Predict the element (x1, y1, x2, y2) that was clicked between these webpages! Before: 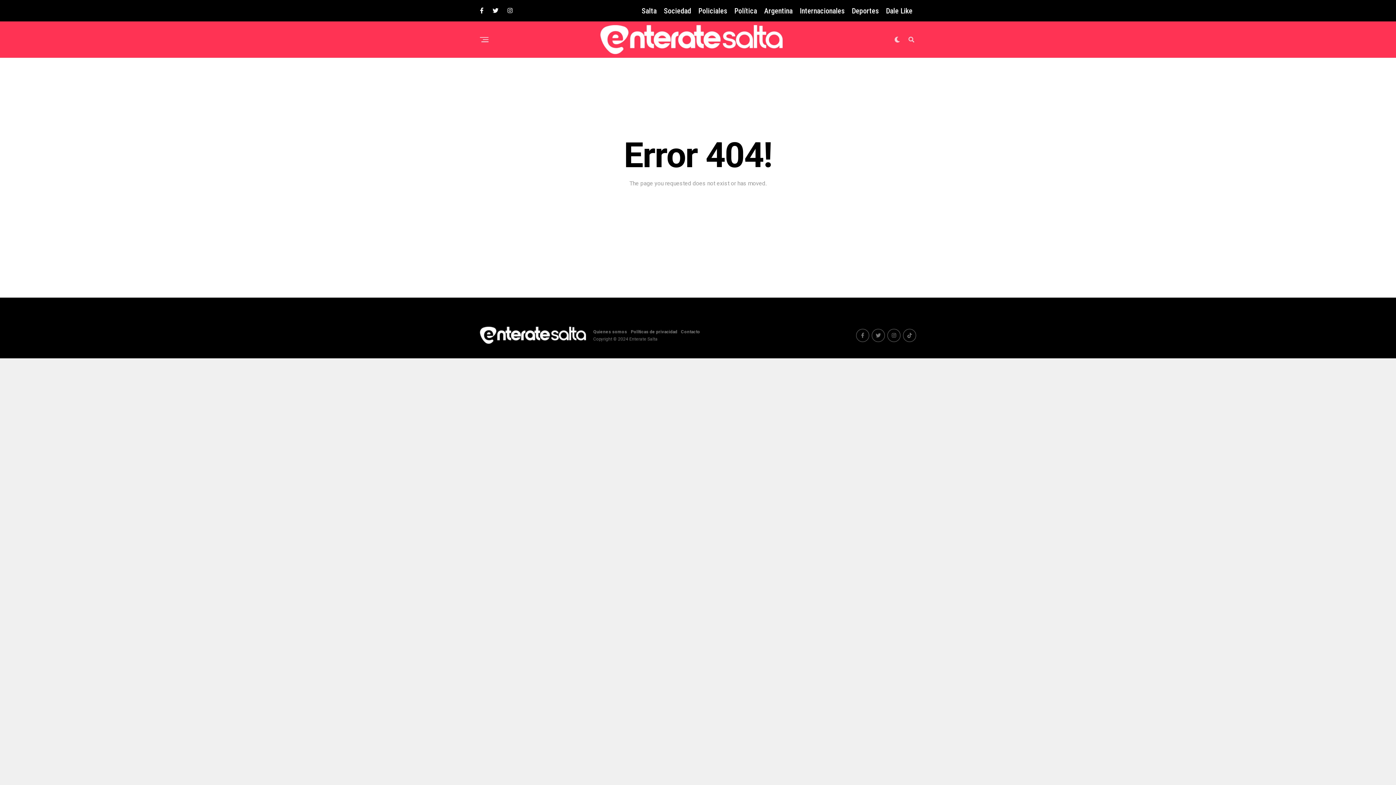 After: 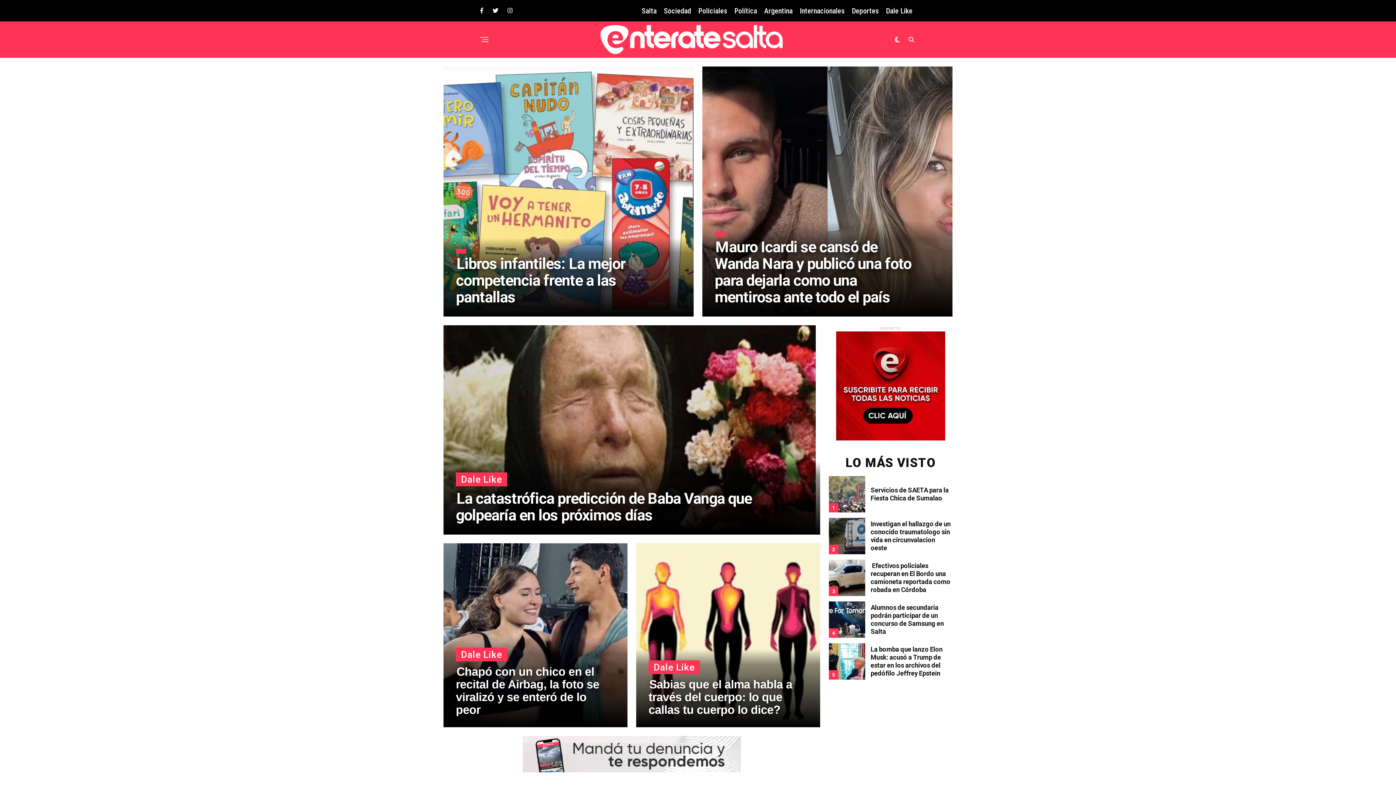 Action: label: Dale Like bbox: (882, 0, 916, 21)